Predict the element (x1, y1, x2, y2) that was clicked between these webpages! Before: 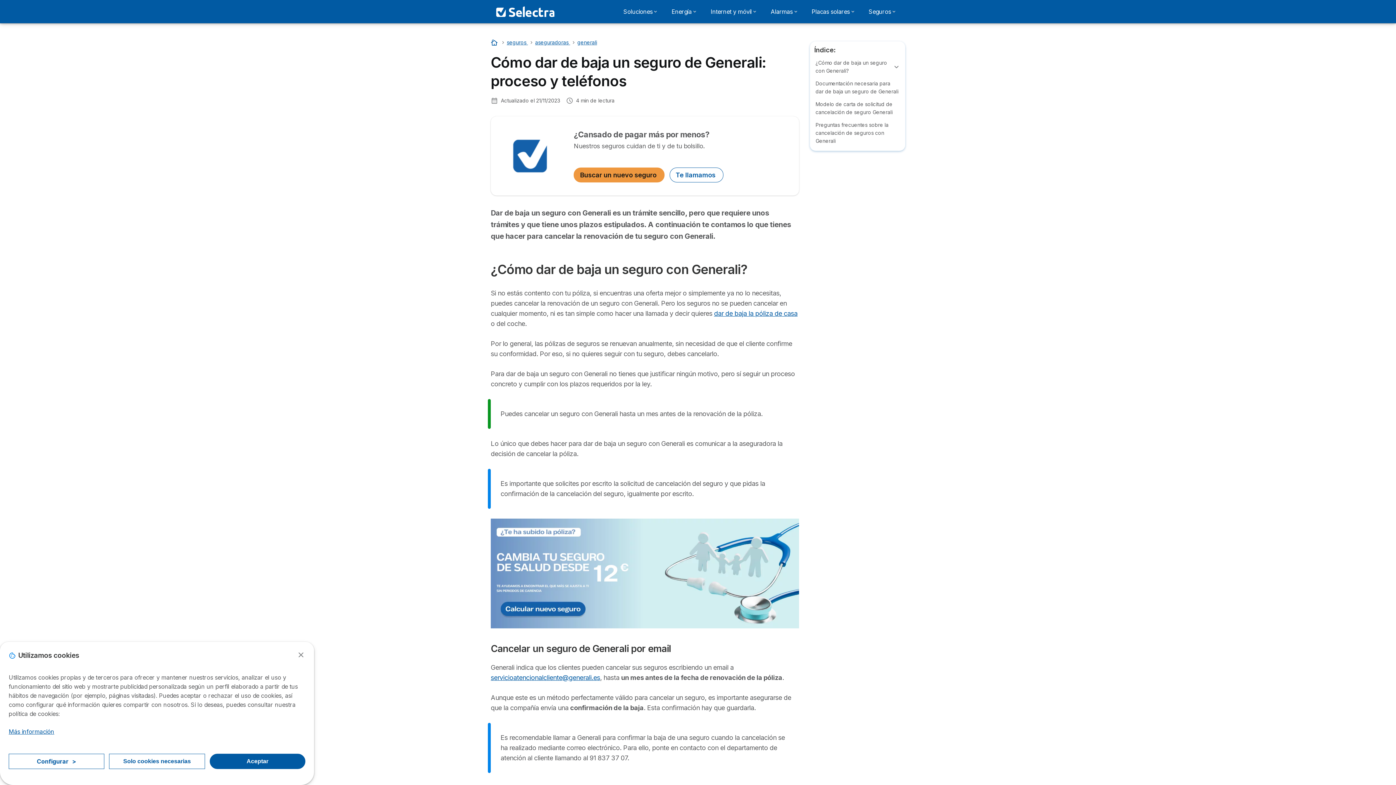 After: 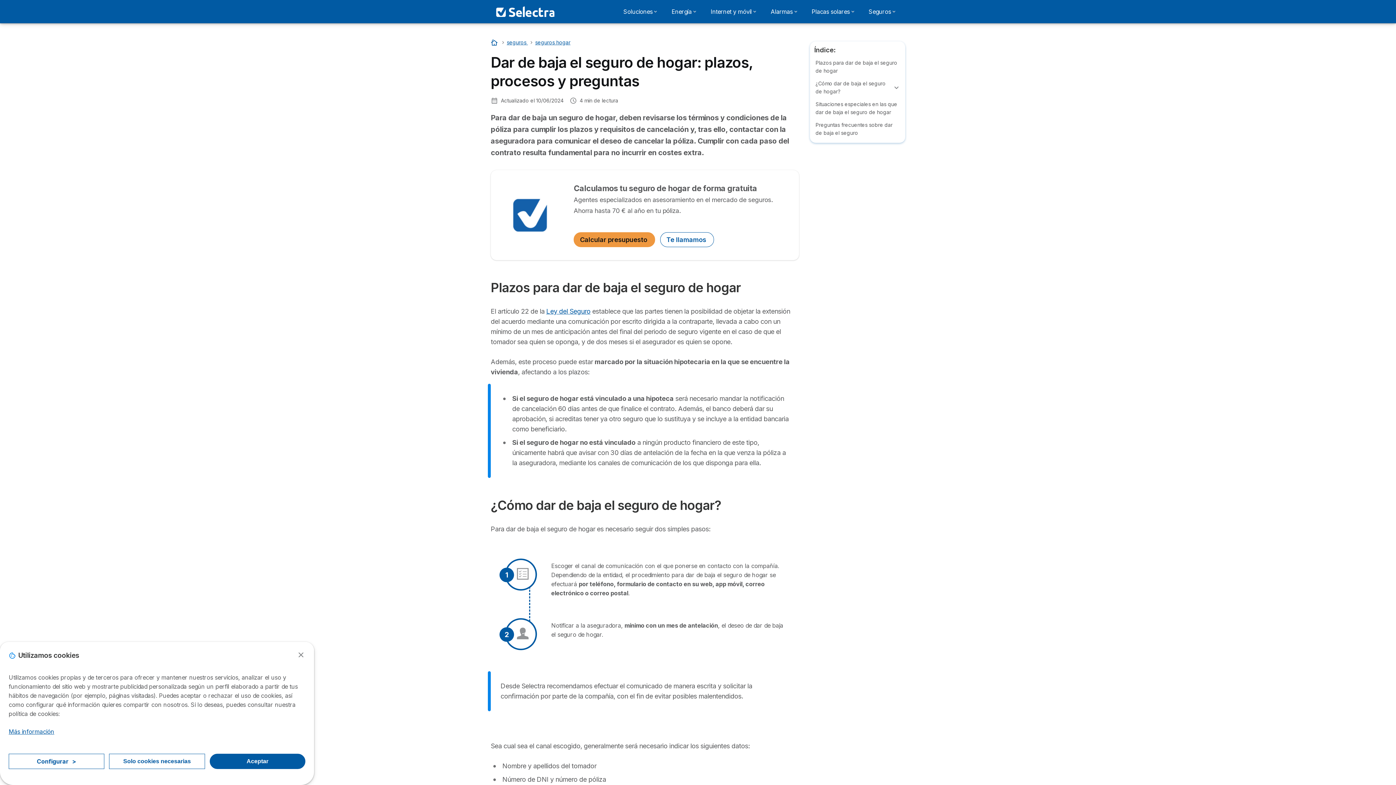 Action: label: dar de baja la póliza de casa bbox: (714, 309, 797, 317)